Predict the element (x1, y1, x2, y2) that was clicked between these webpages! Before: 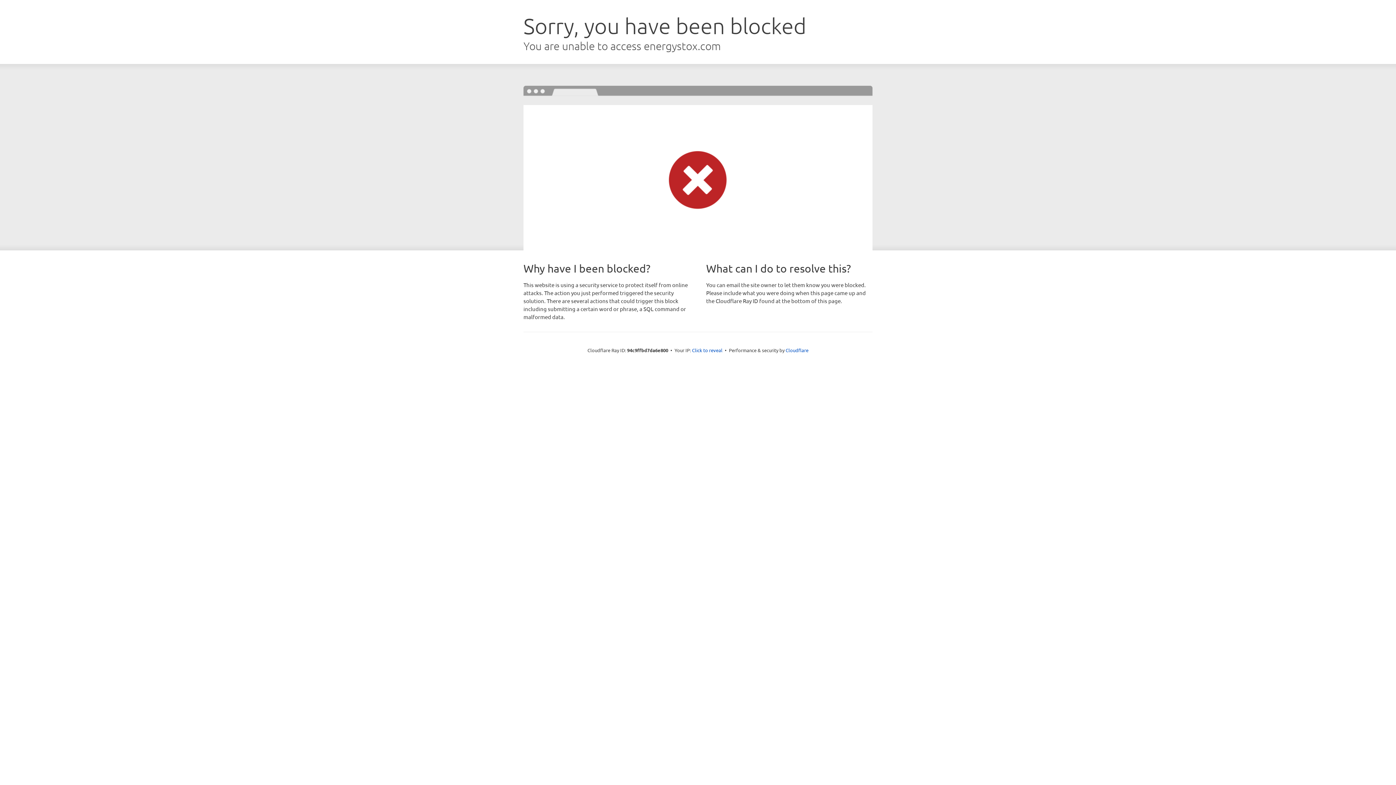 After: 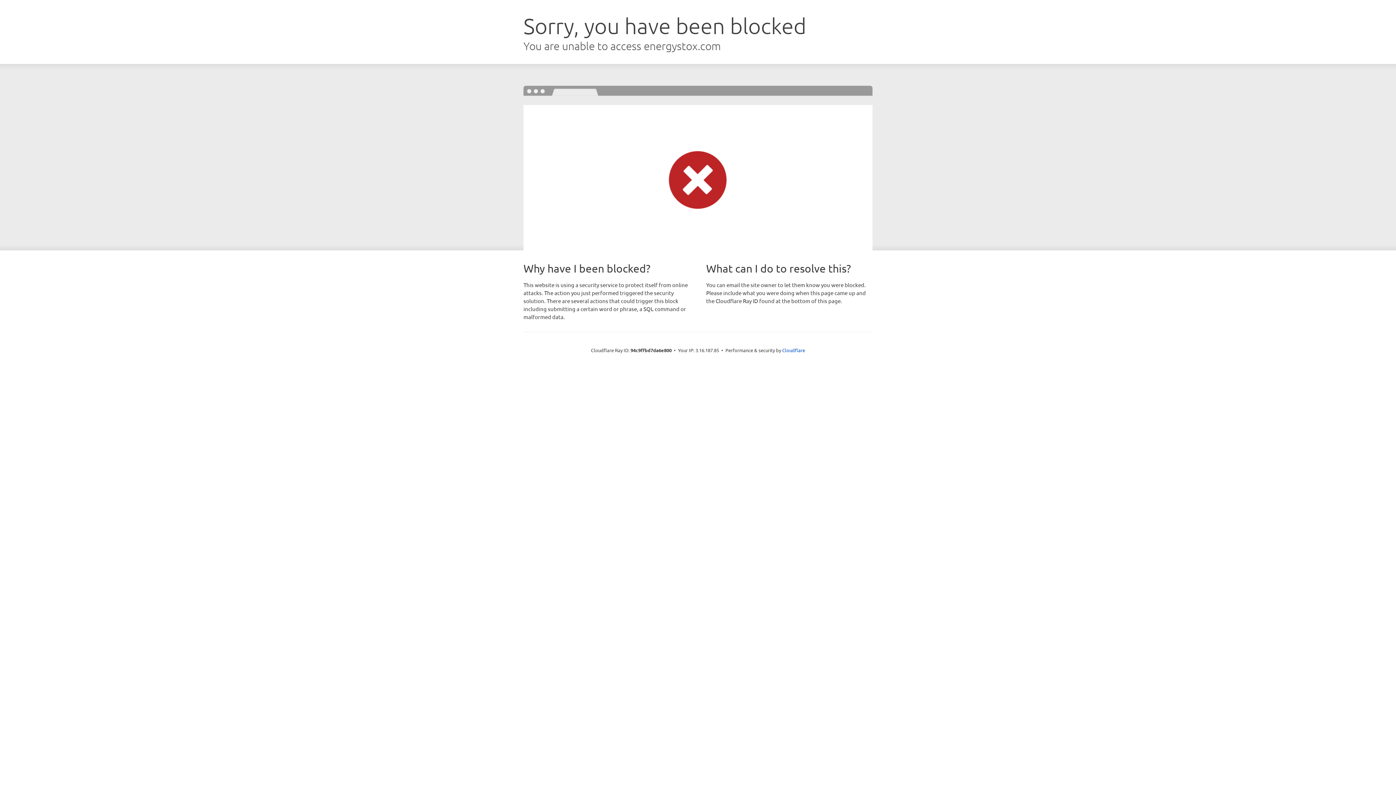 Action: label: Click to reveal bbox: (692, 346, 722, 353)